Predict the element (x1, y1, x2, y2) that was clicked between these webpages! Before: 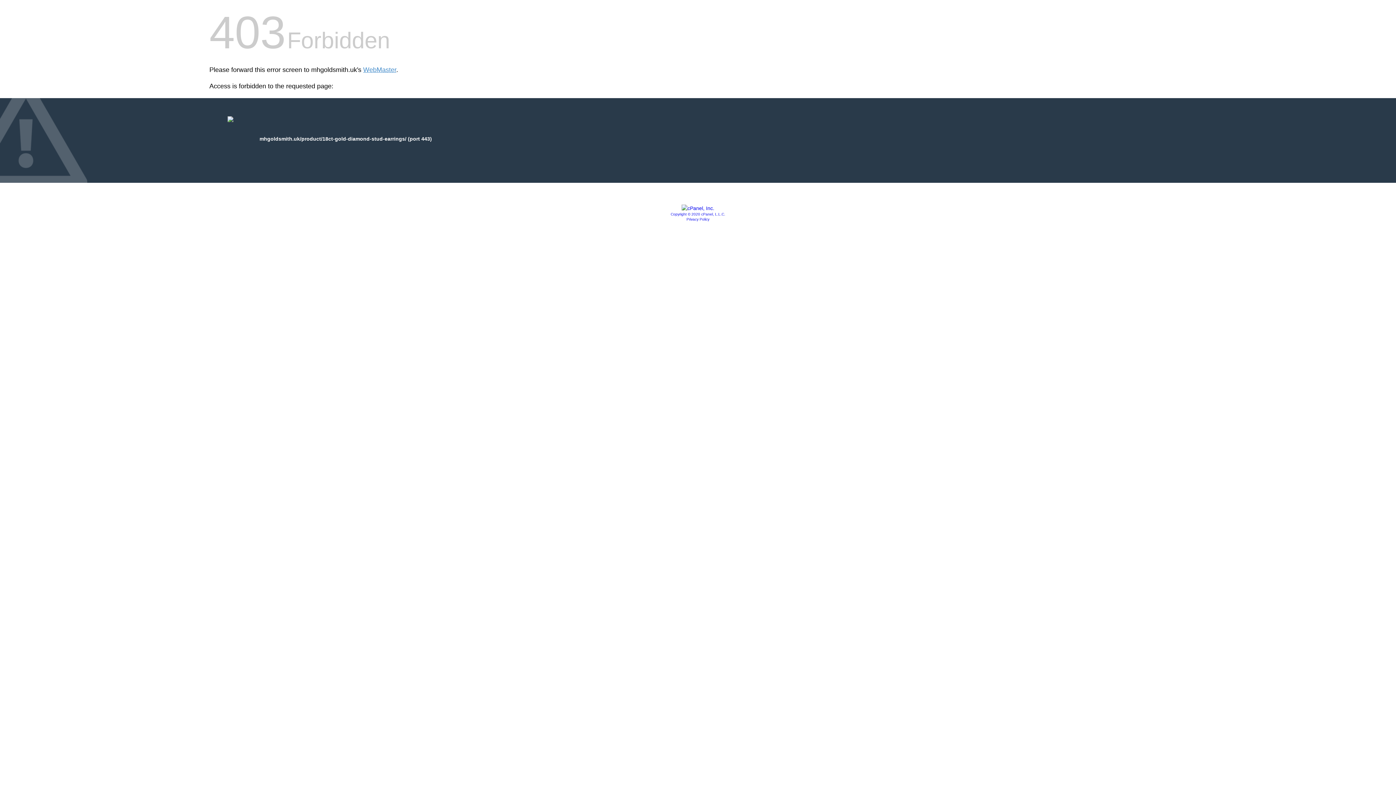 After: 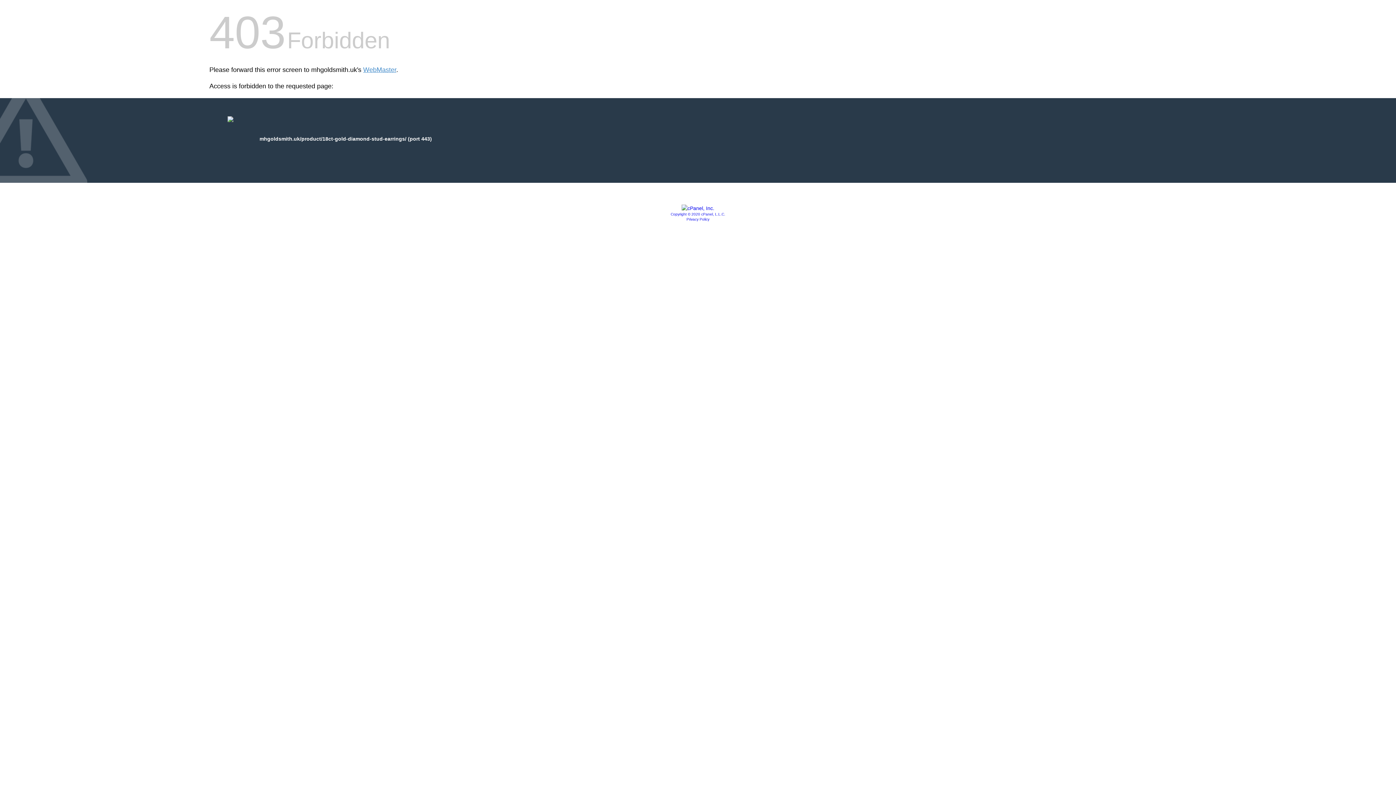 Action: bbox: (681, 205, 714, 211)